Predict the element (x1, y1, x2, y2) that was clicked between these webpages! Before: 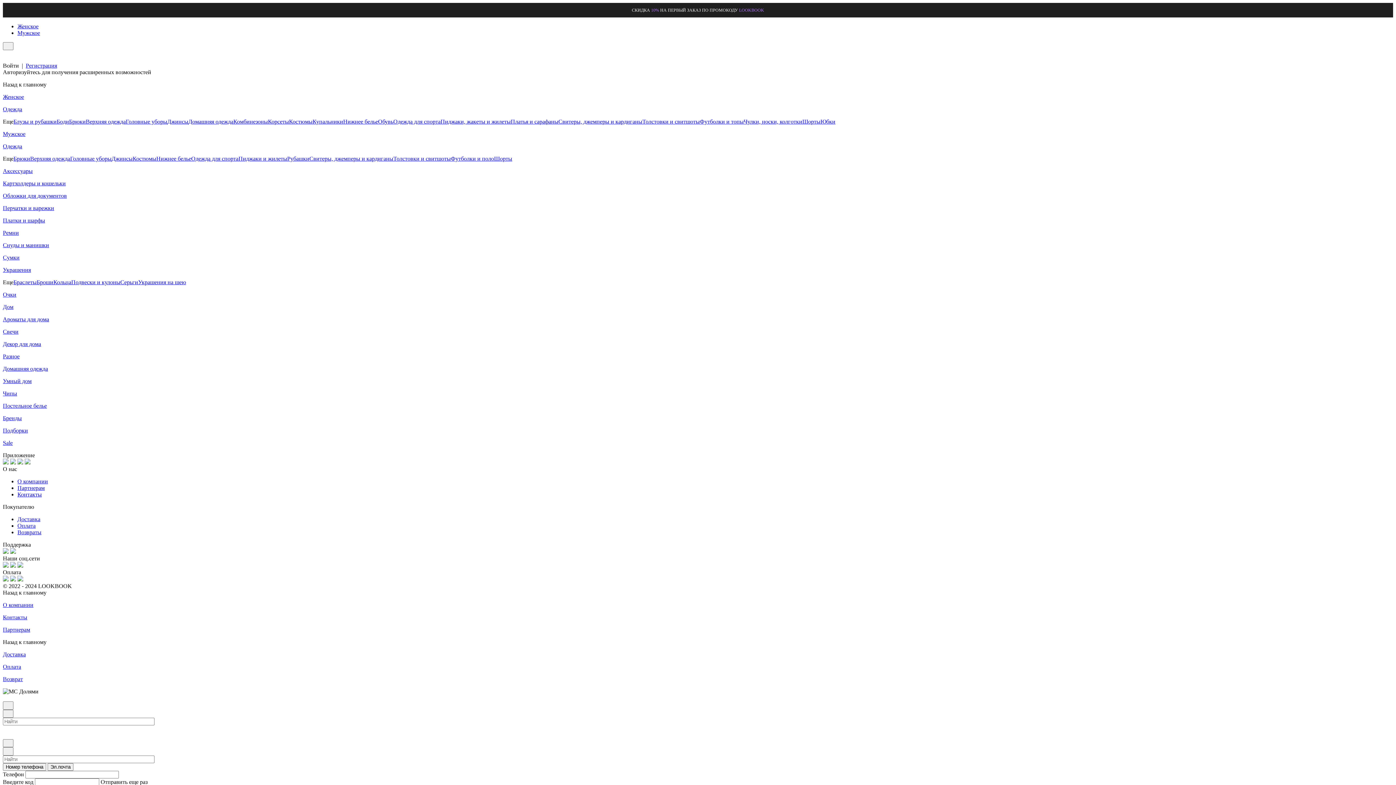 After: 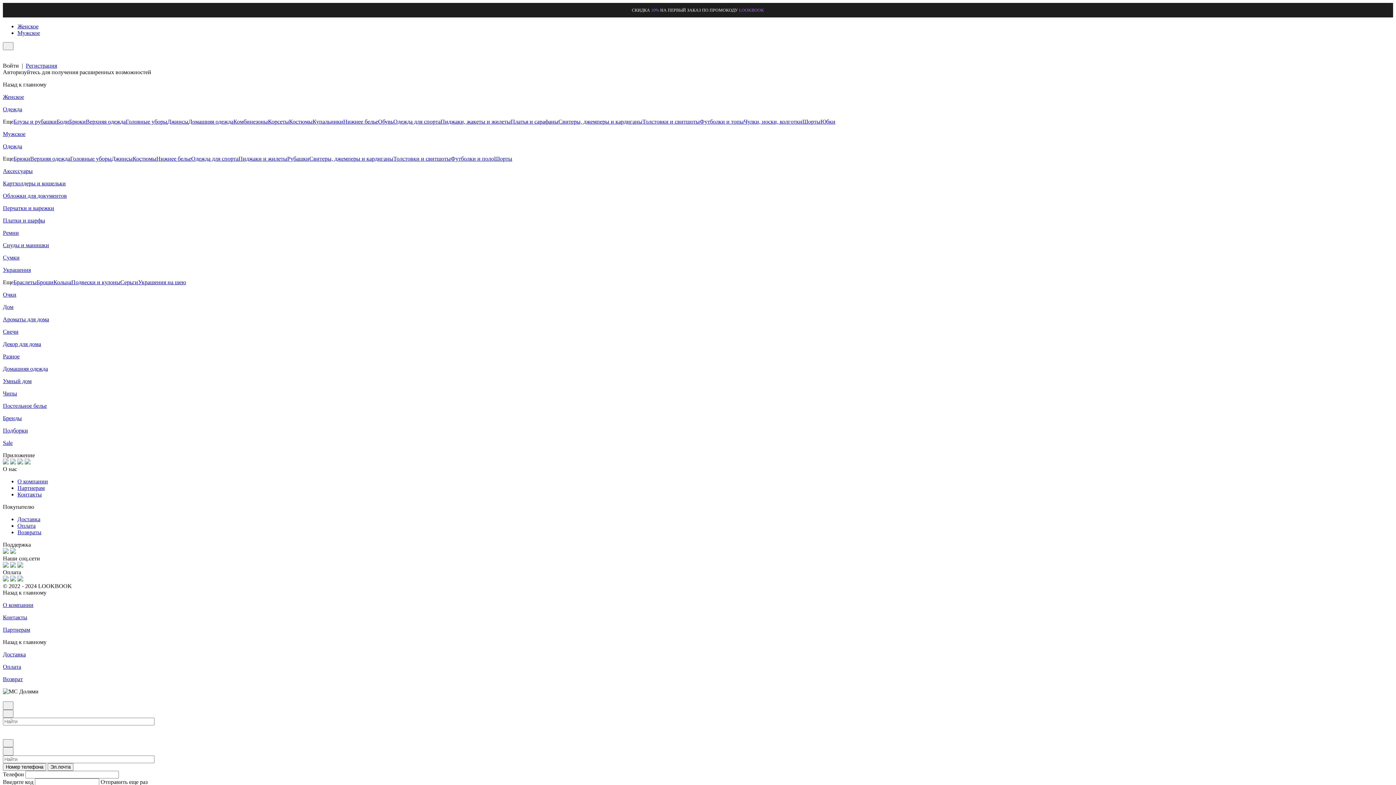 Action: bbox: (2, 106, 22, 112) label: Одежда